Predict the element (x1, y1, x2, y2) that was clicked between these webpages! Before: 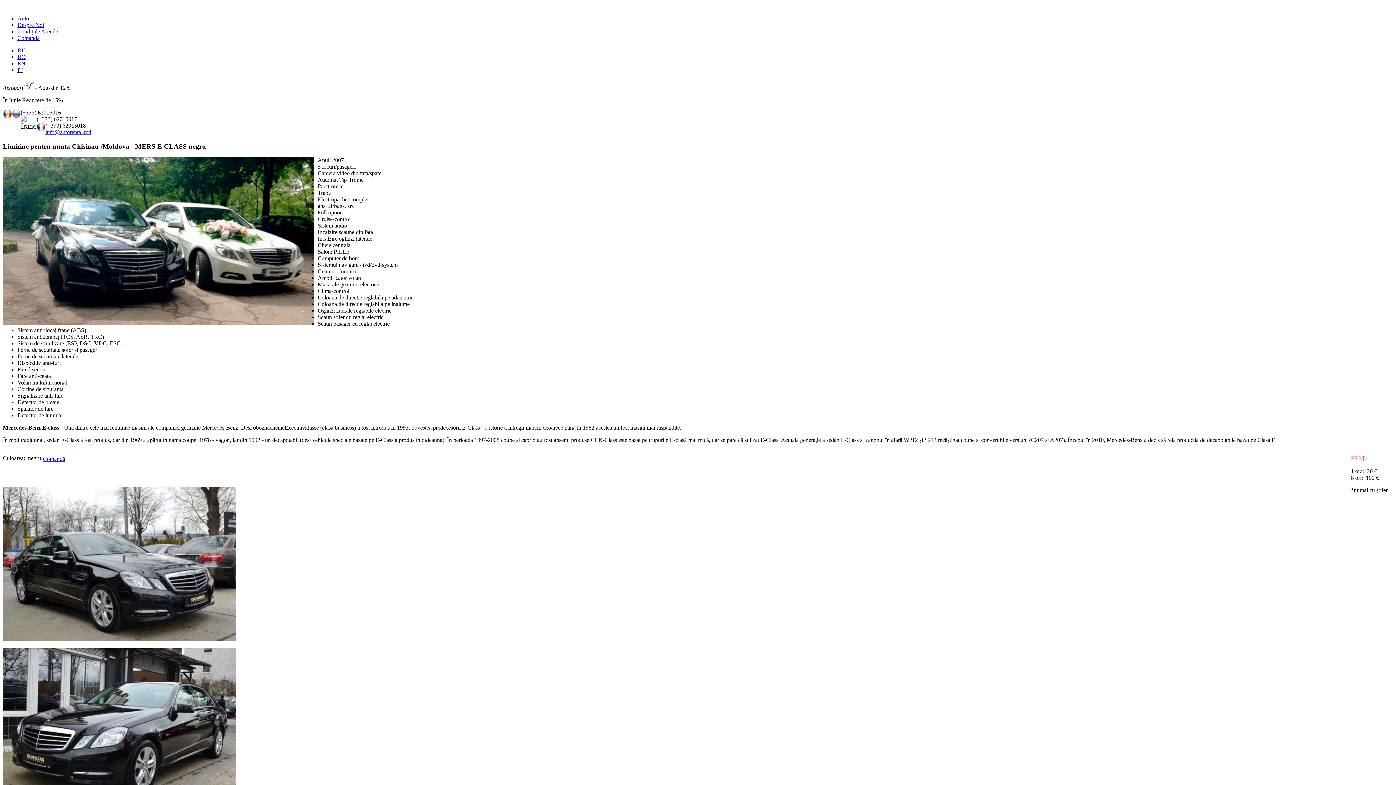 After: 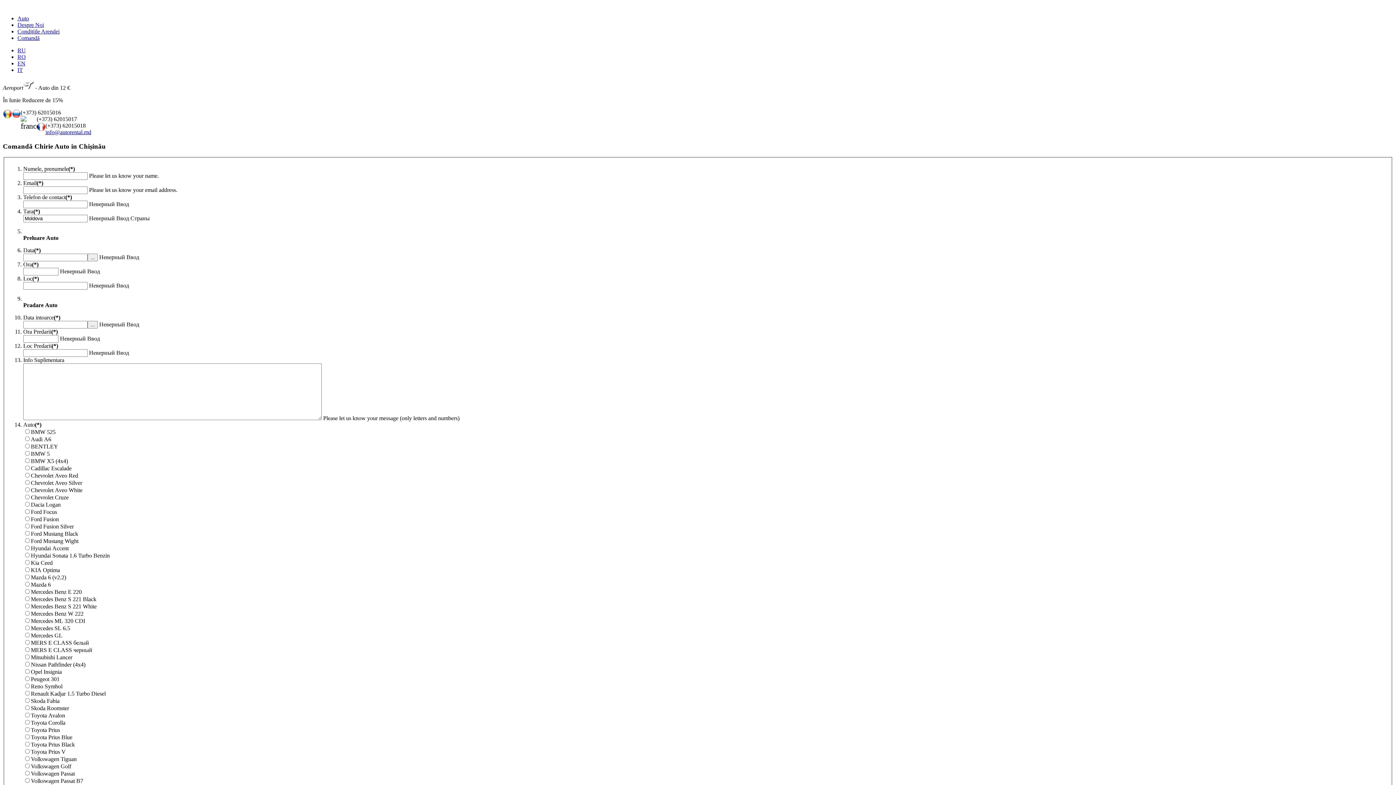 Action: label: Comandă bbox: (42, 456, 65, 462)